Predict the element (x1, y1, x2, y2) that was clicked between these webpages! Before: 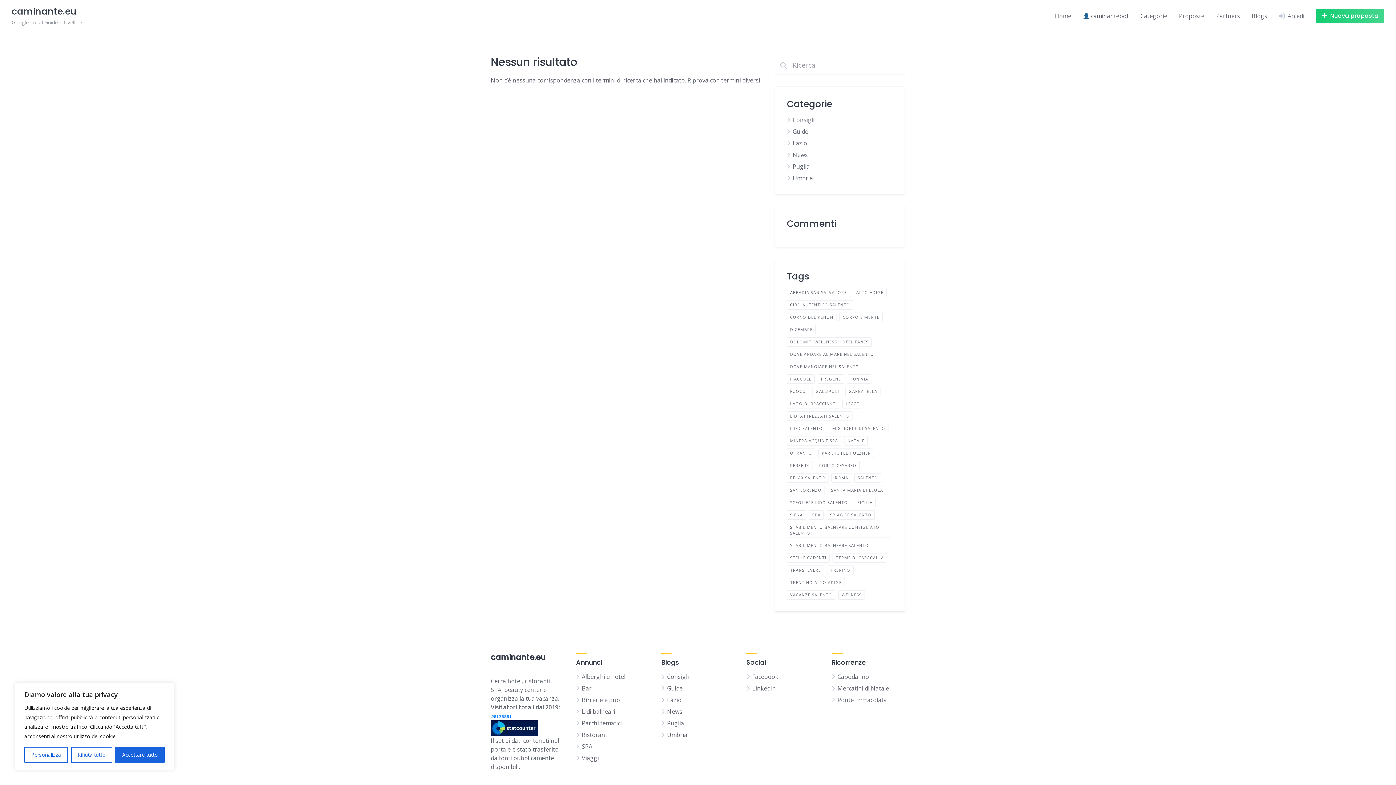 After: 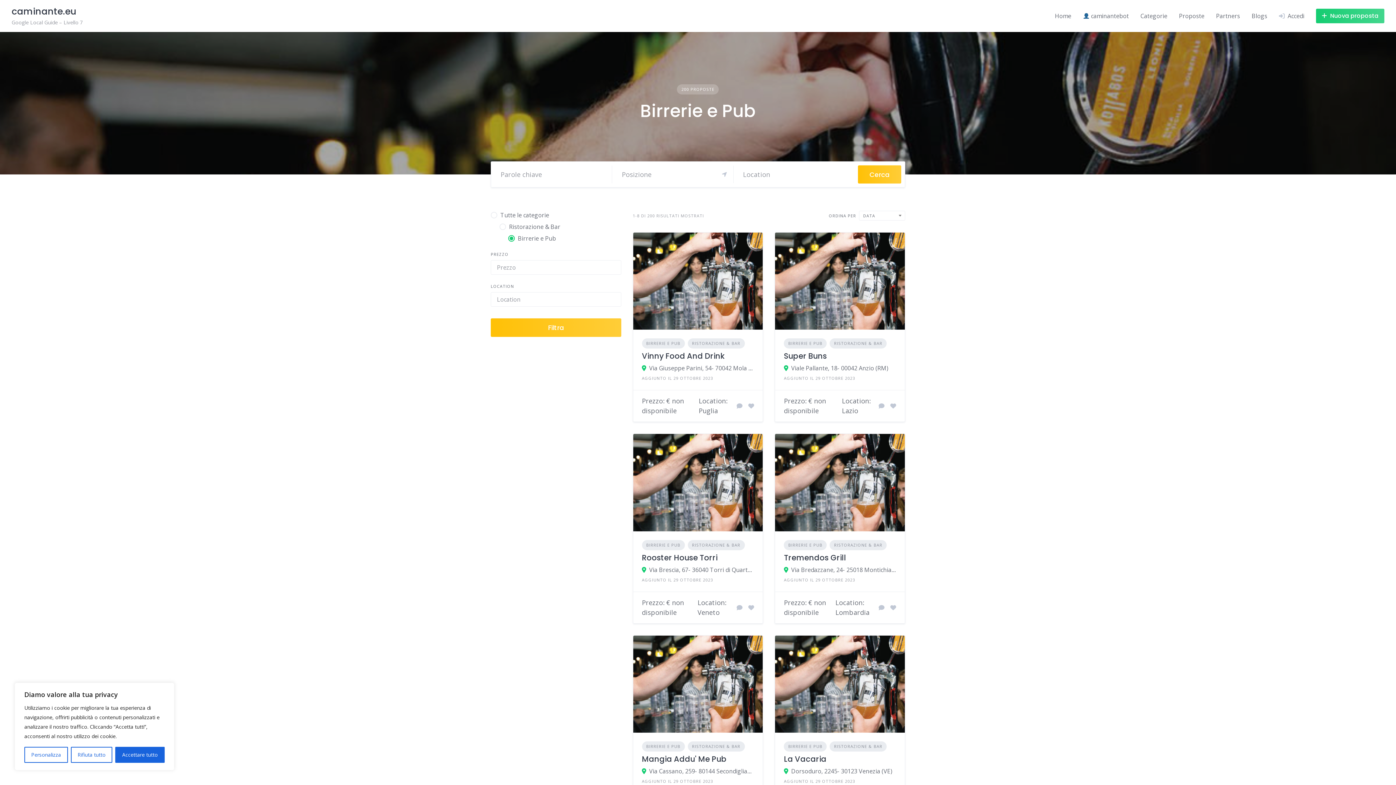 Action: label: Birrerie e pub bbox: (581, 696, 620, 704)